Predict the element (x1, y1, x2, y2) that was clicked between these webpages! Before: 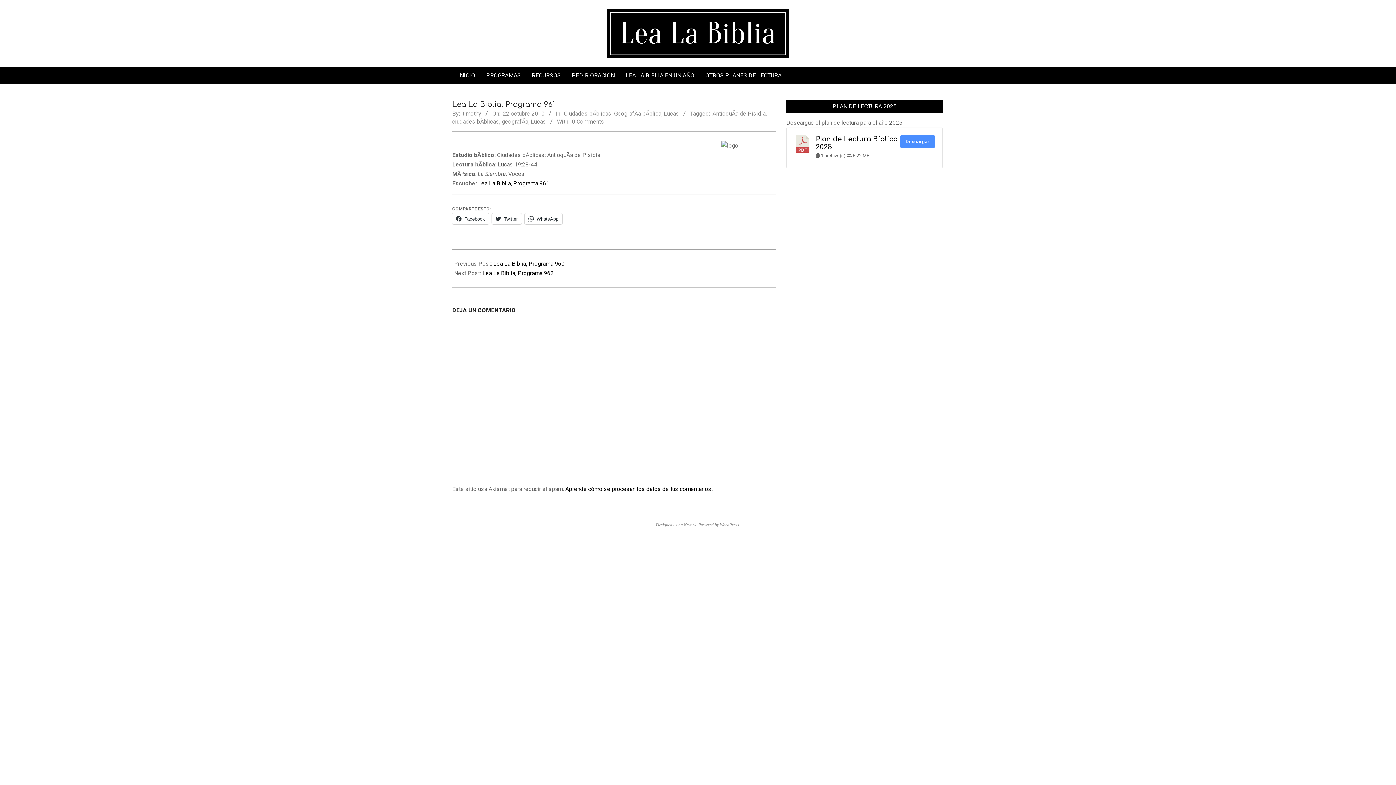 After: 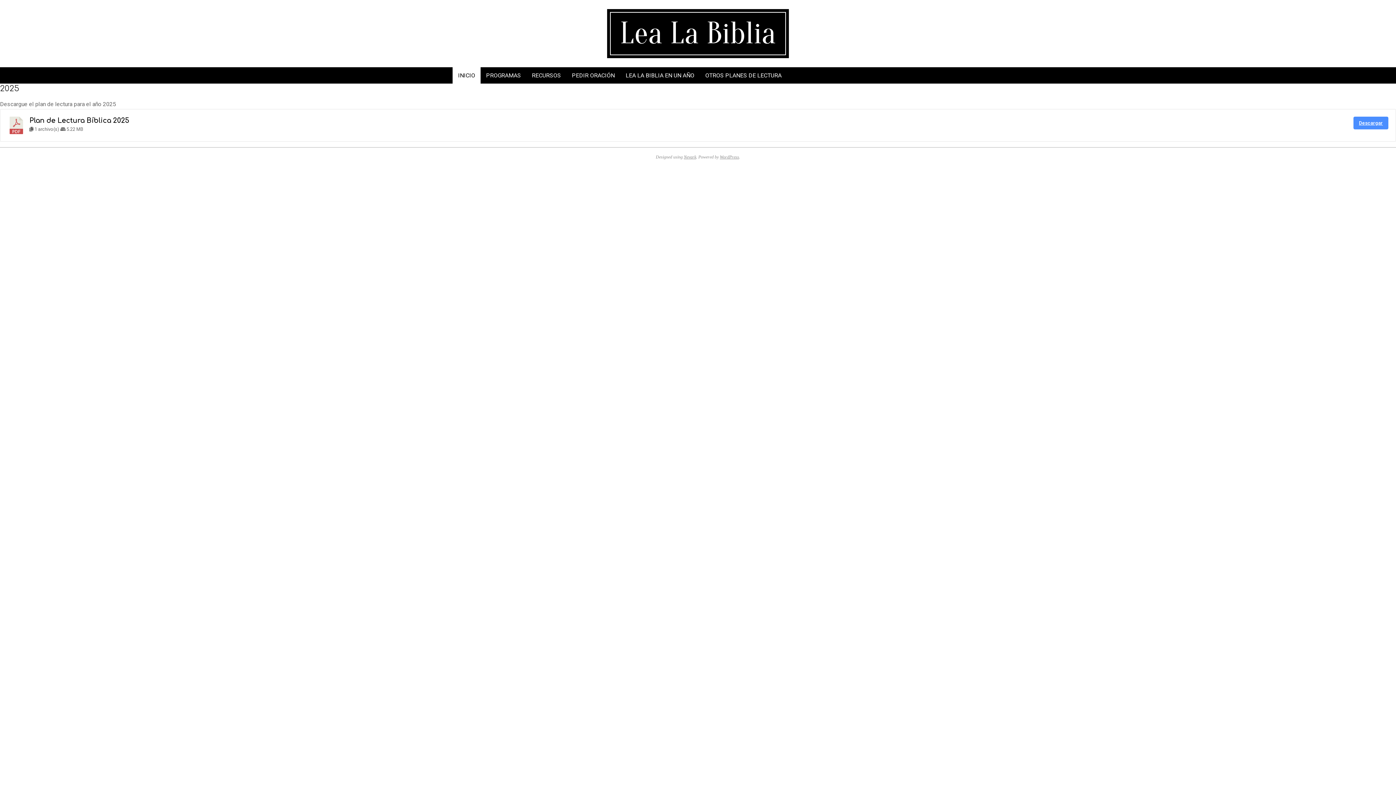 Action: label: Lea La Biblia bbox: (620, 15, 776, 51)